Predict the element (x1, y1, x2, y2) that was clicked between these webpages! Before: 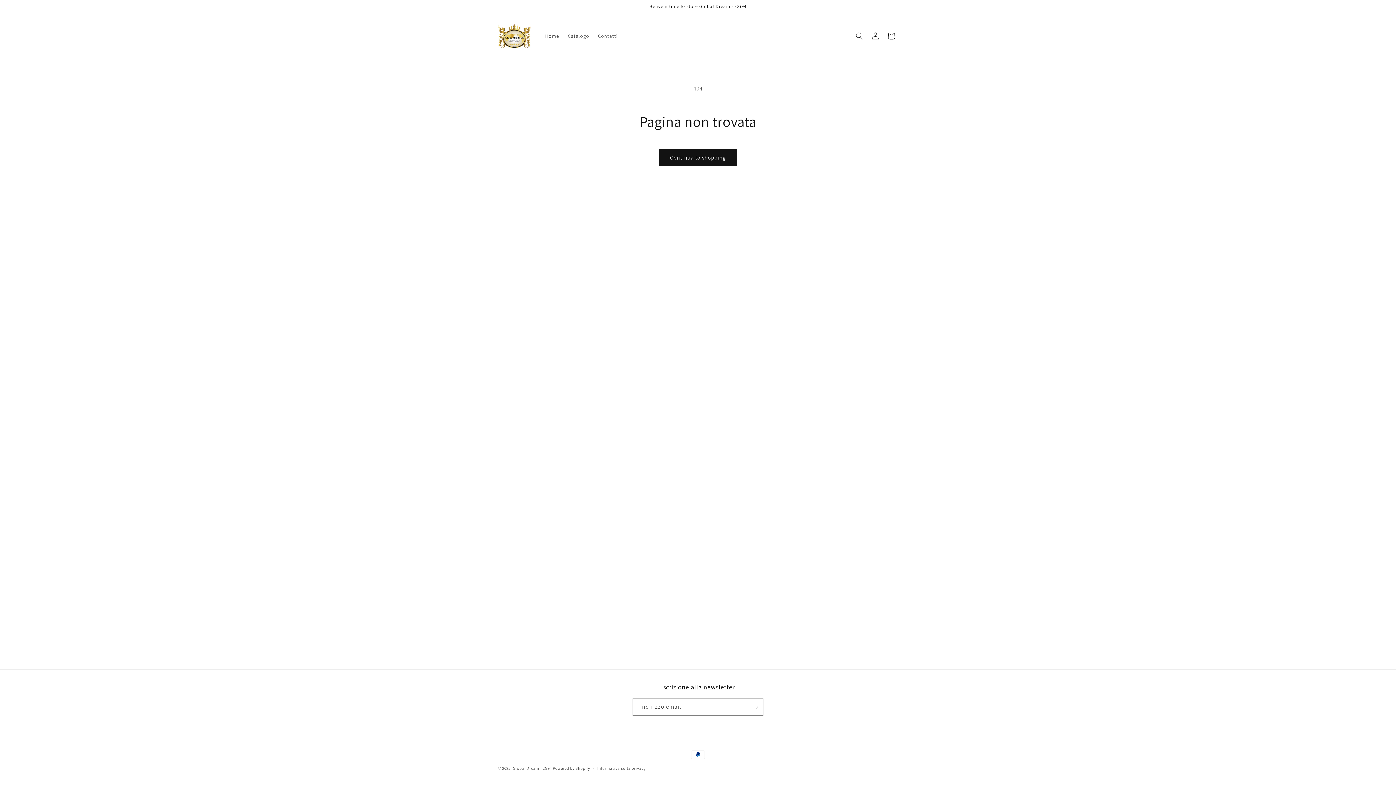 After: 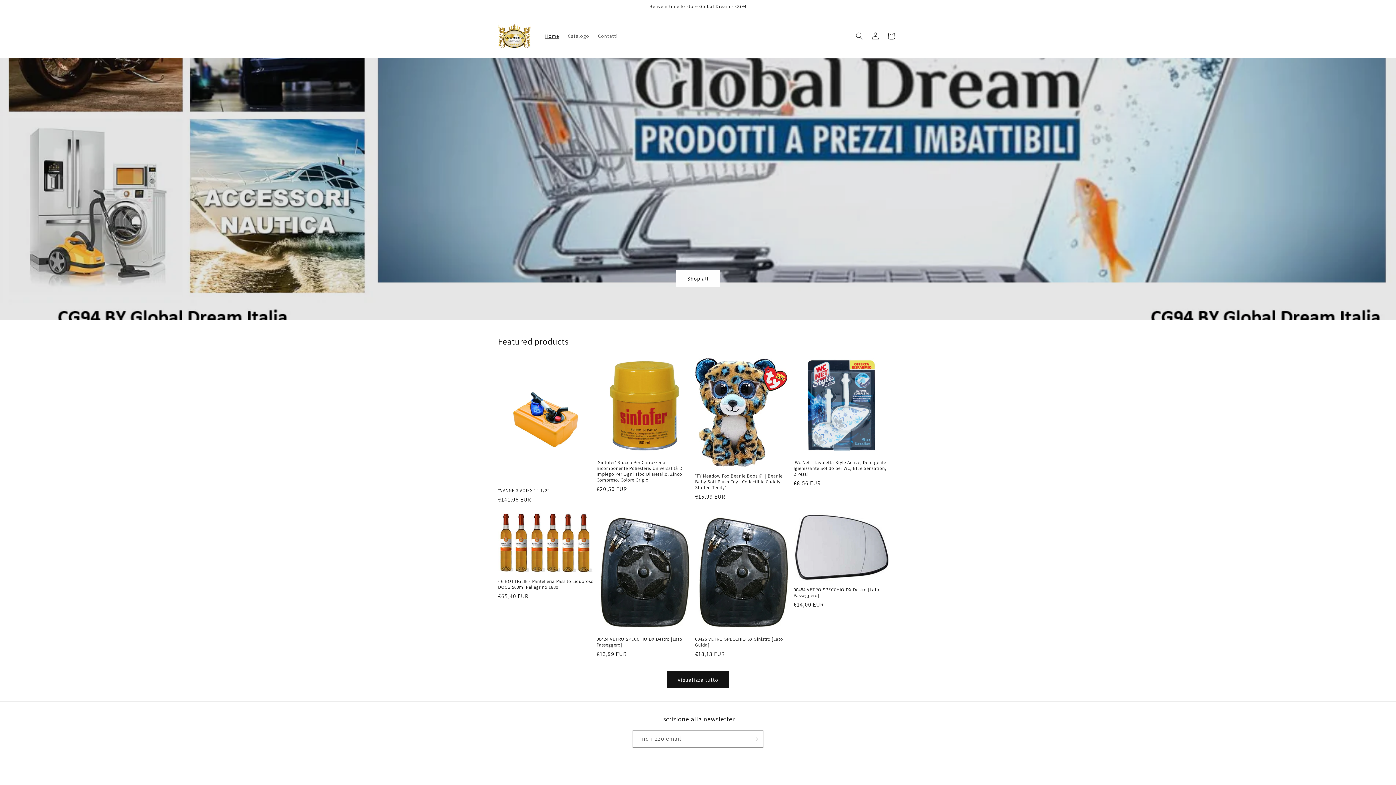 Action: bbox: (495, 21, 533, 50)